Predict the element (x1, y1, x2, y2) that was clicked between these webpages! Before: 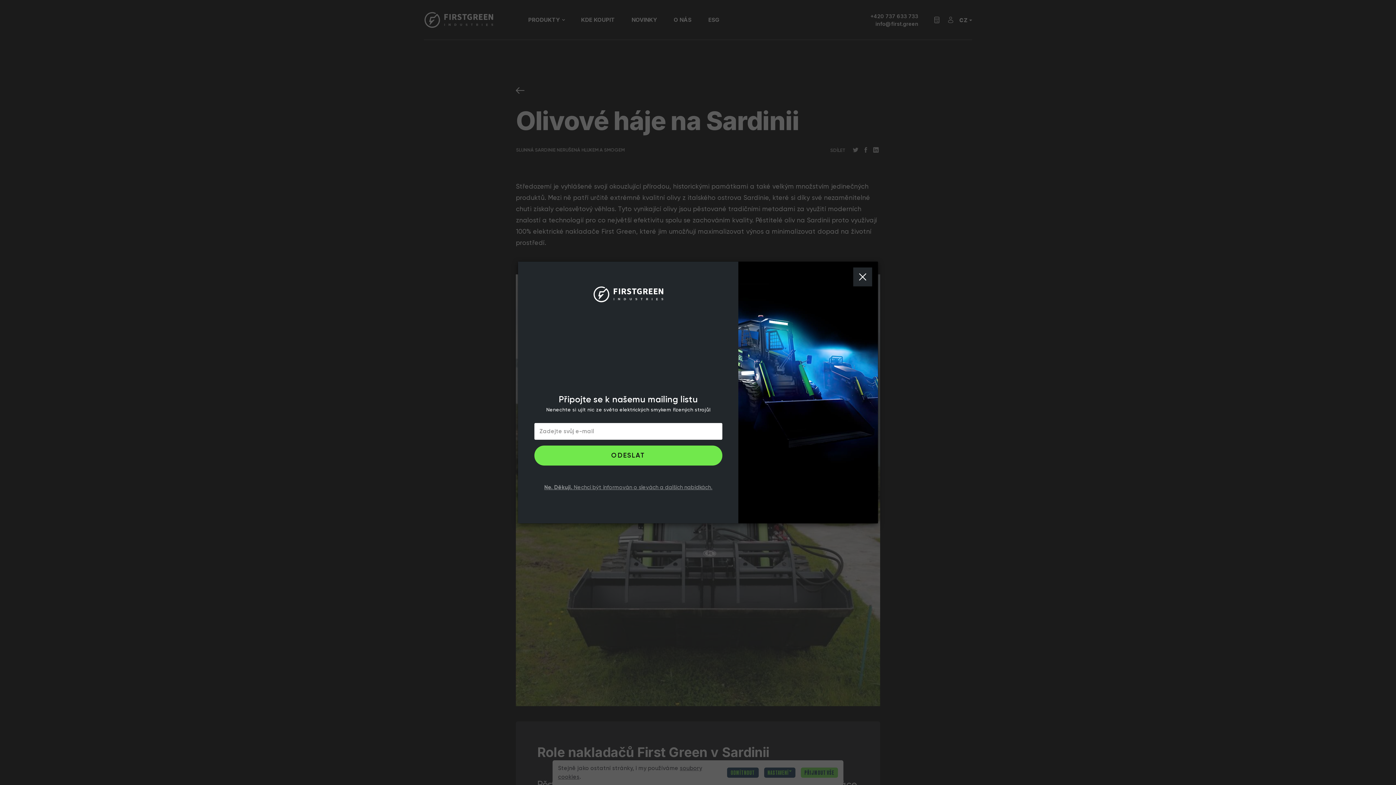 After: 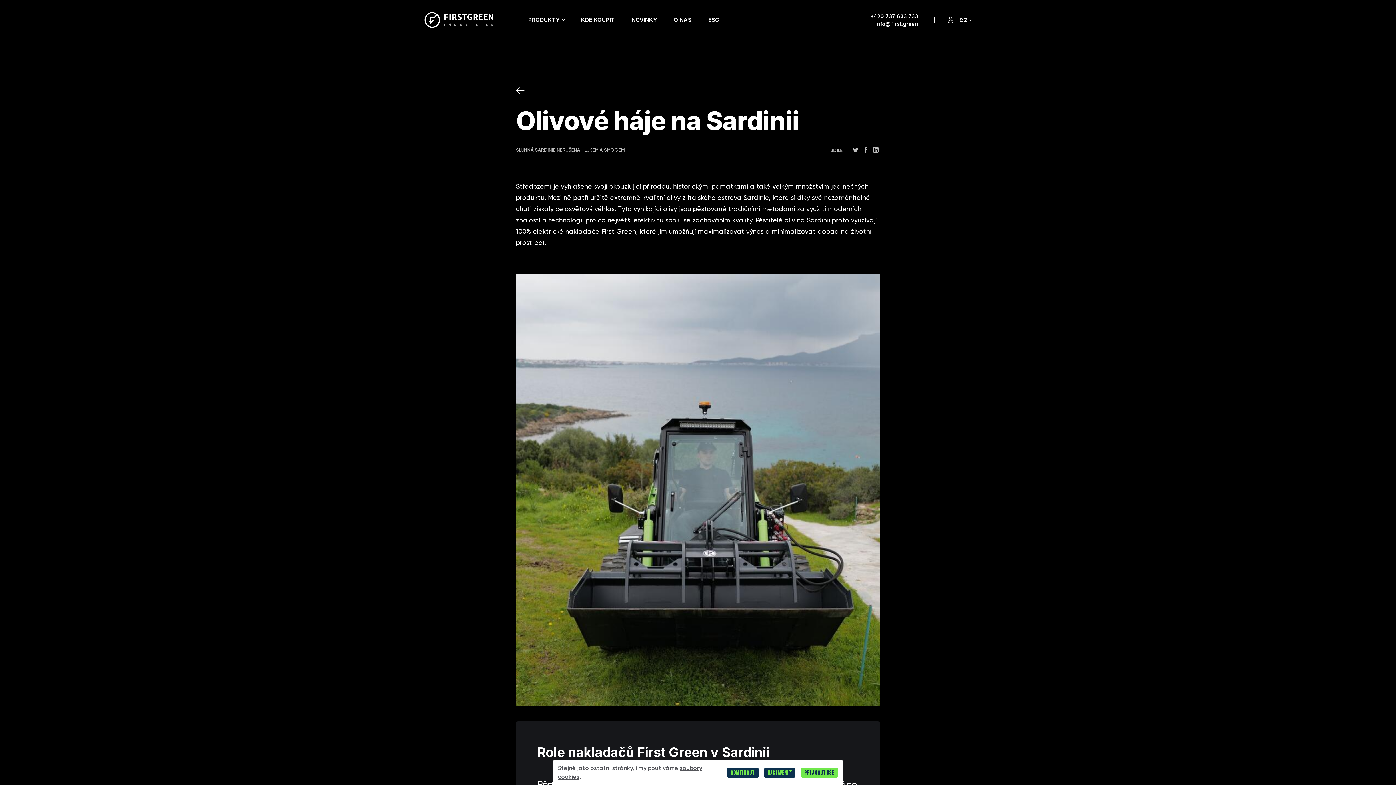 Action: bbox: (853, 267, 872, 286) label: Close